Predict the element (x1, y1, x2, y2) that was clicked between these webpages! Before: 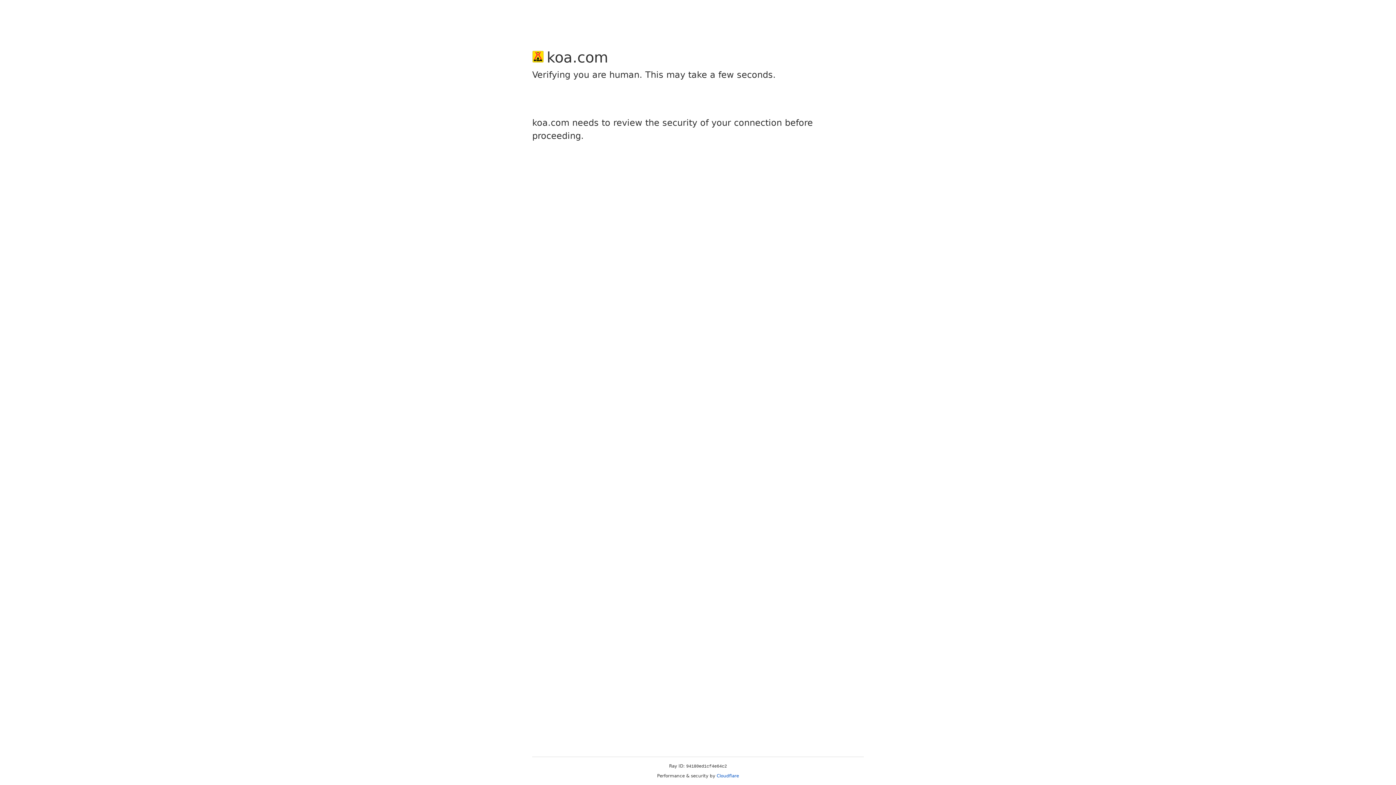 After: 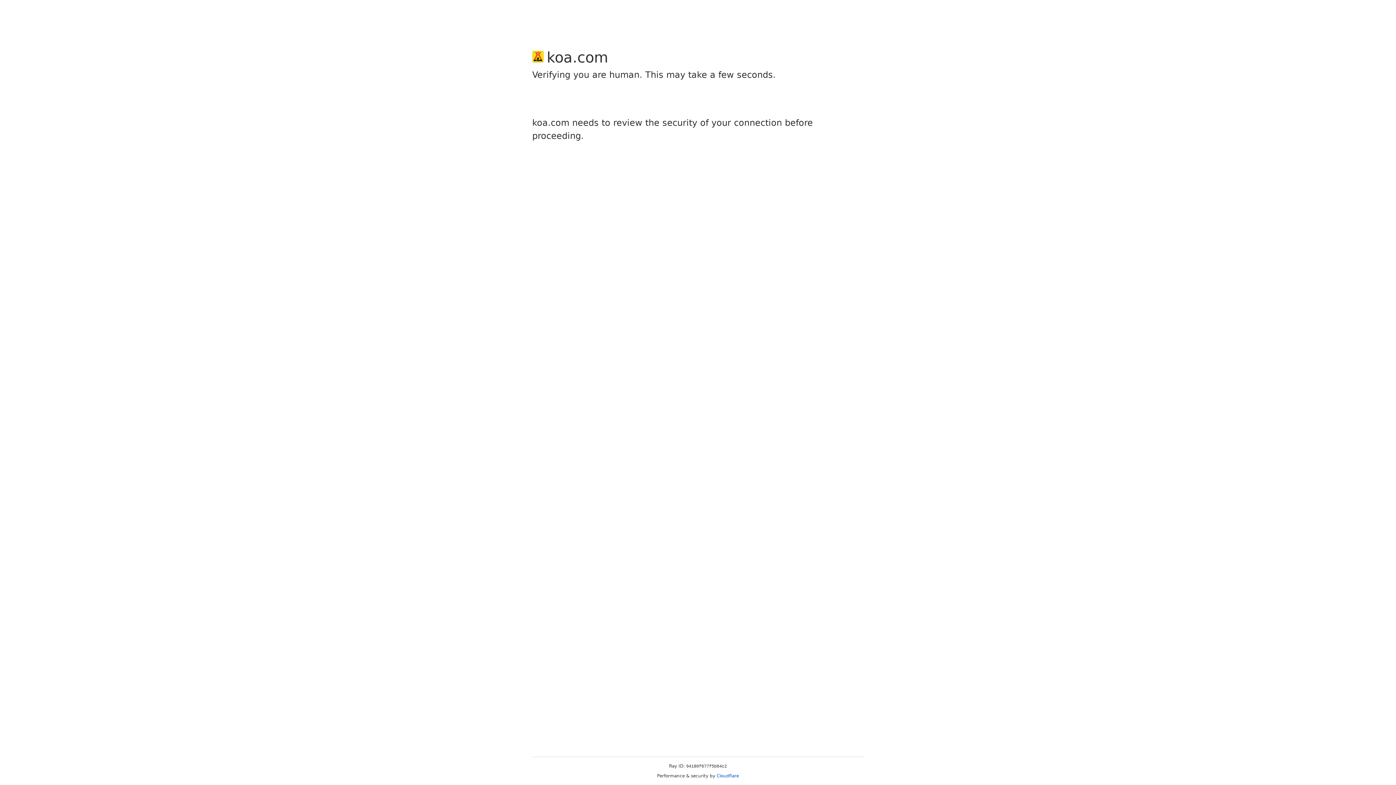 Action: label: Cloudflare bbox: (716, 773, 739, 778)